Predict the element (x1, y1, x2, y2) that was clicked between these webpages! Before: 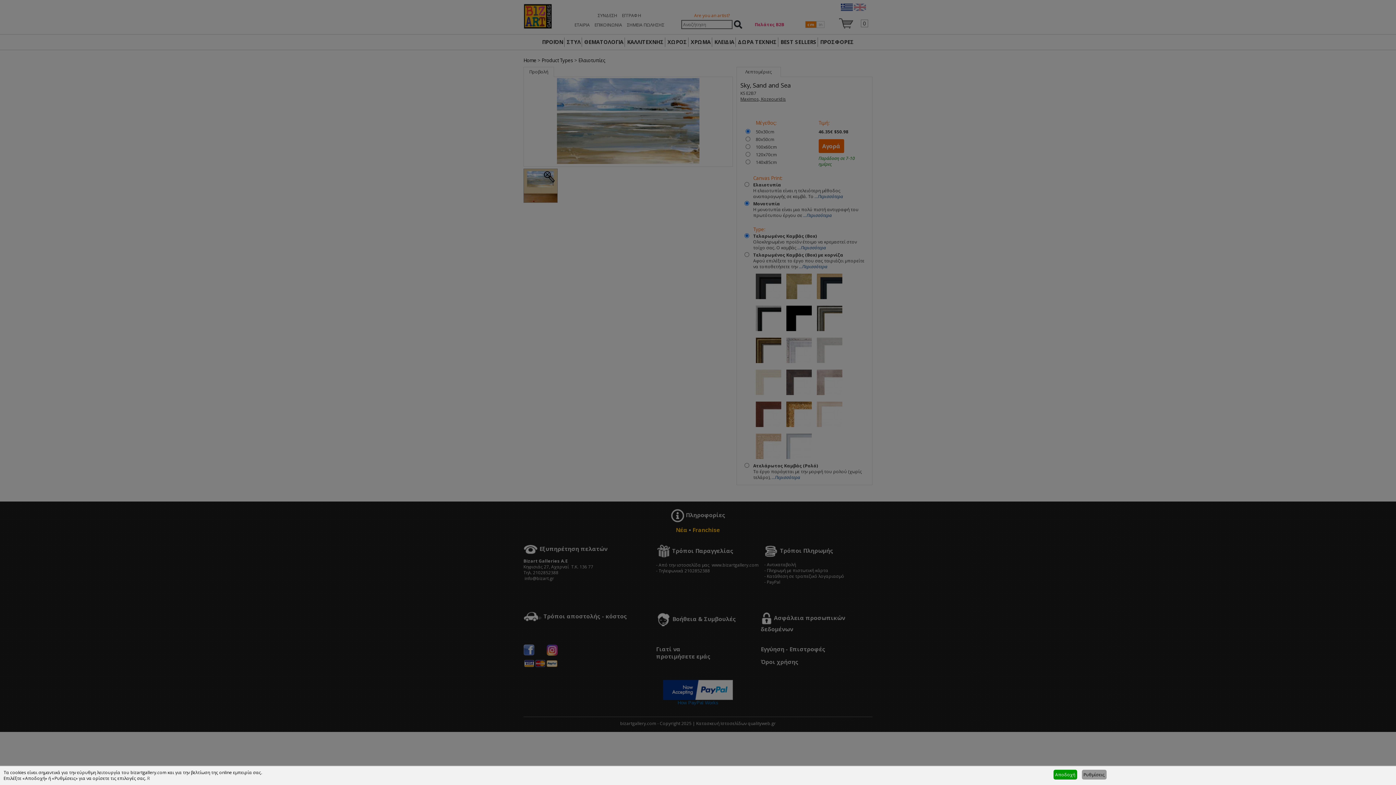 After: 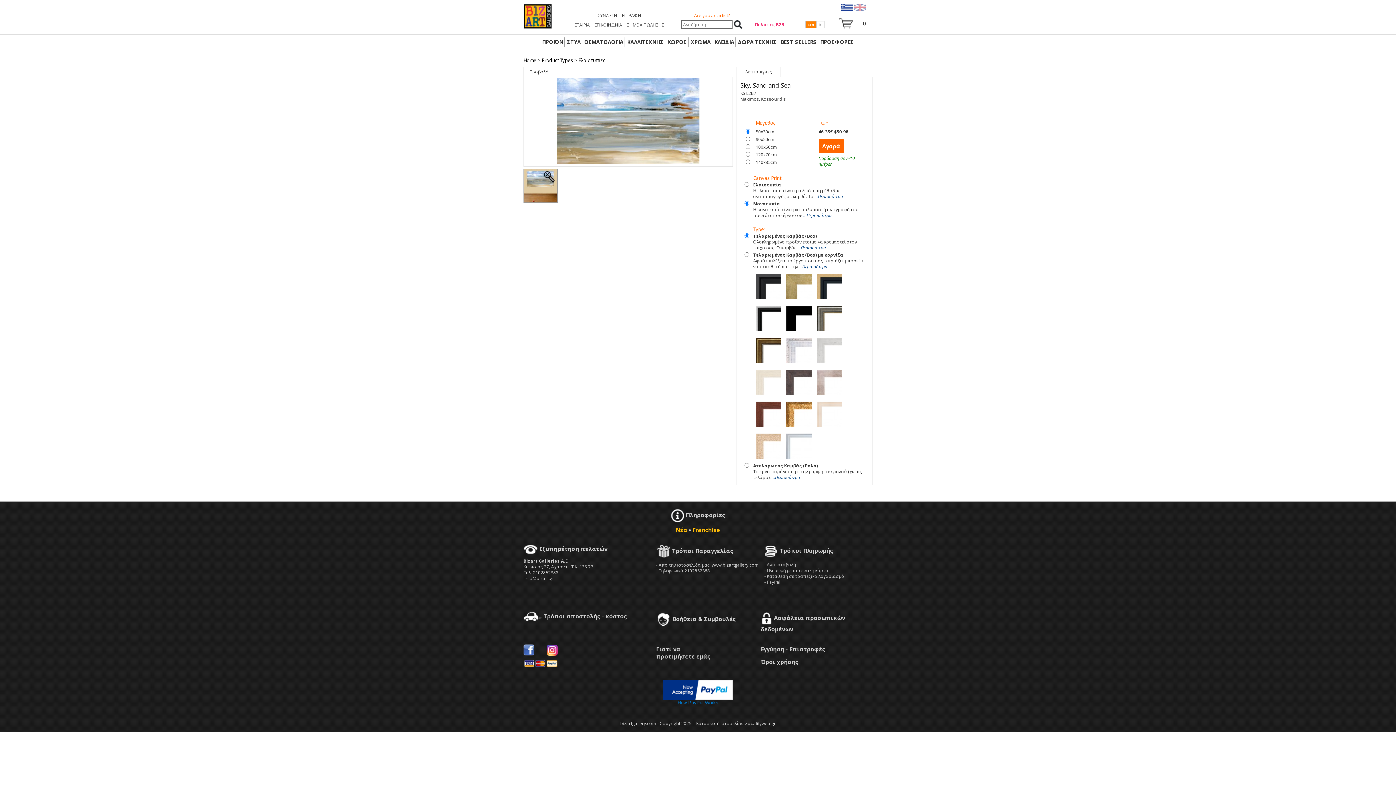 Action: bbox: (1053, 770, 1077, 780) label: Αποδοχή